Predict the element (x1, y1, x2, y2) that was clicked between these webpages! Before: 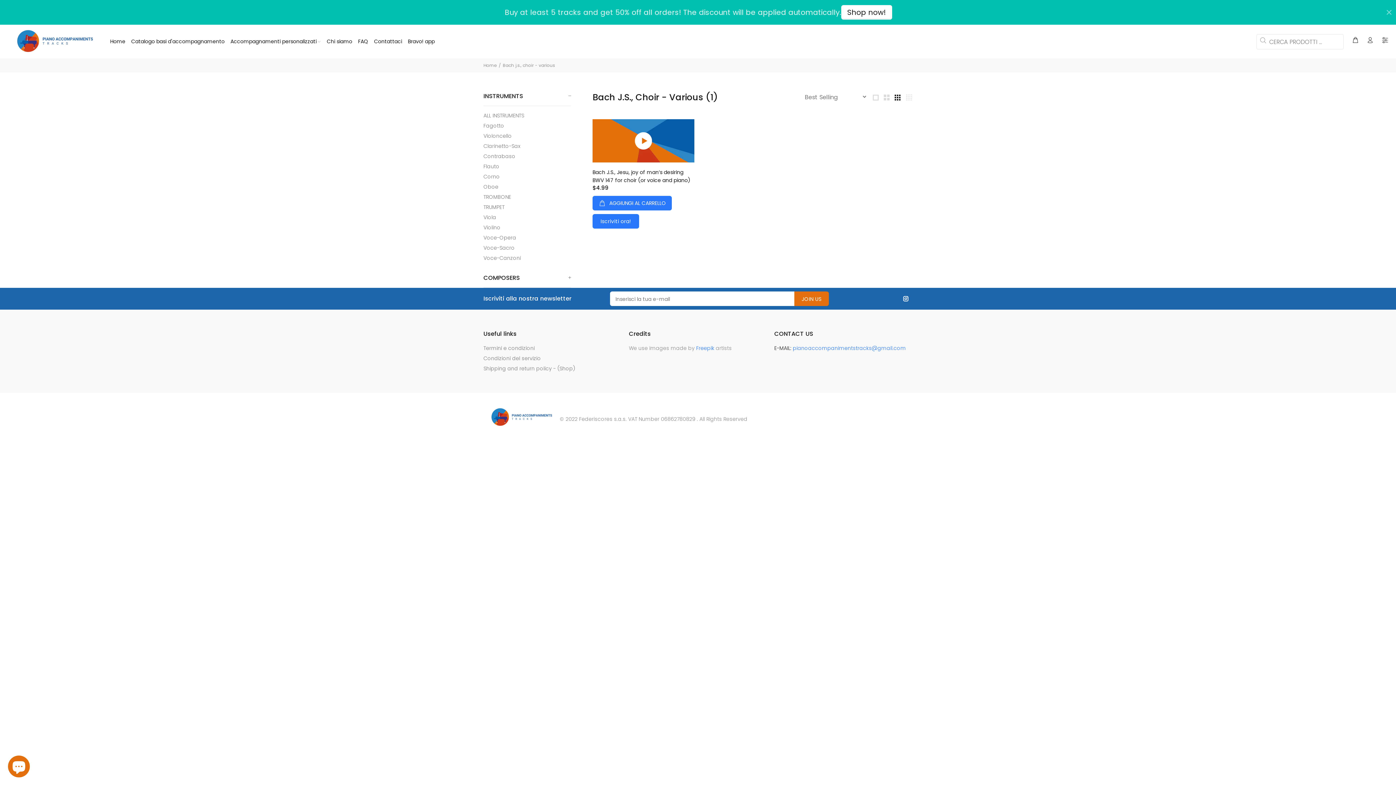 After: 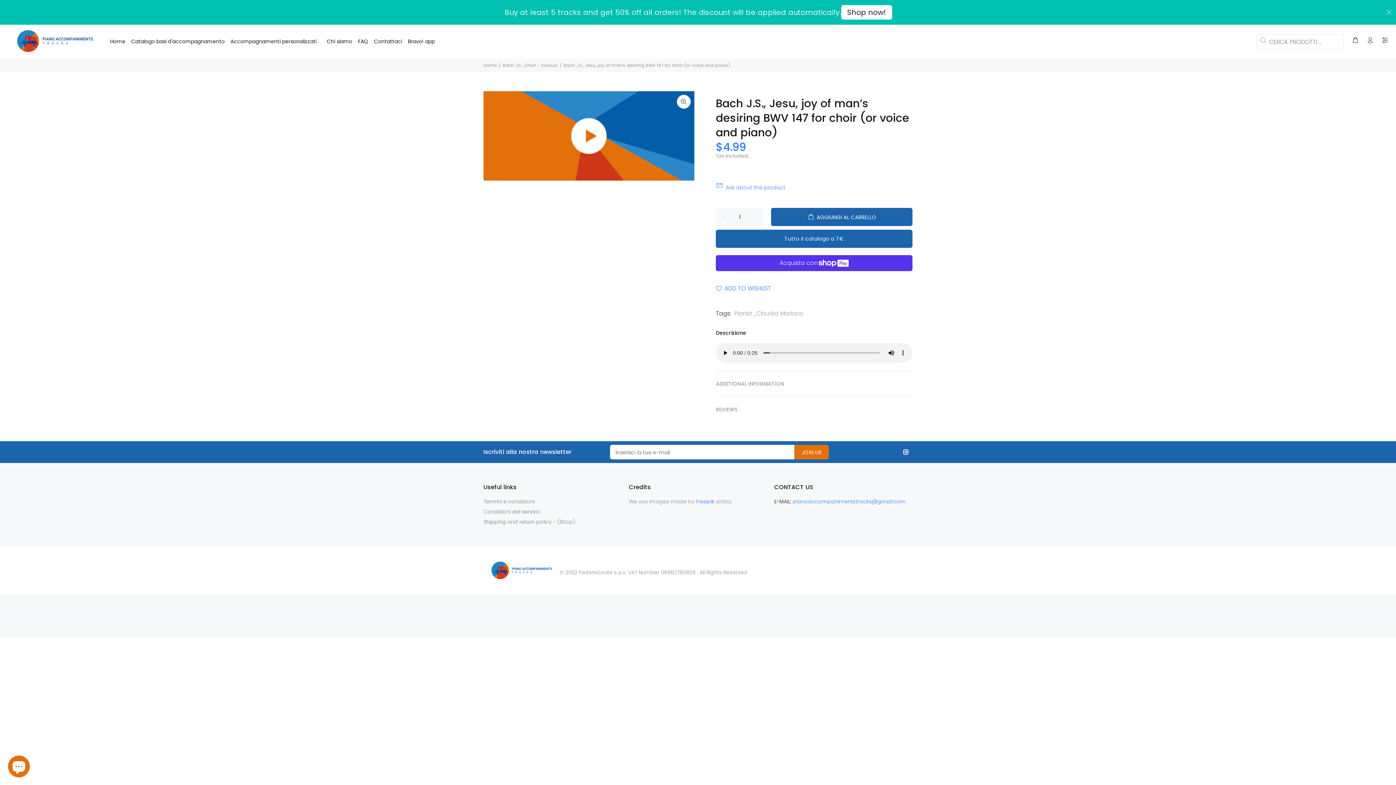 Action: bbox: (592, 136, 694, 144)